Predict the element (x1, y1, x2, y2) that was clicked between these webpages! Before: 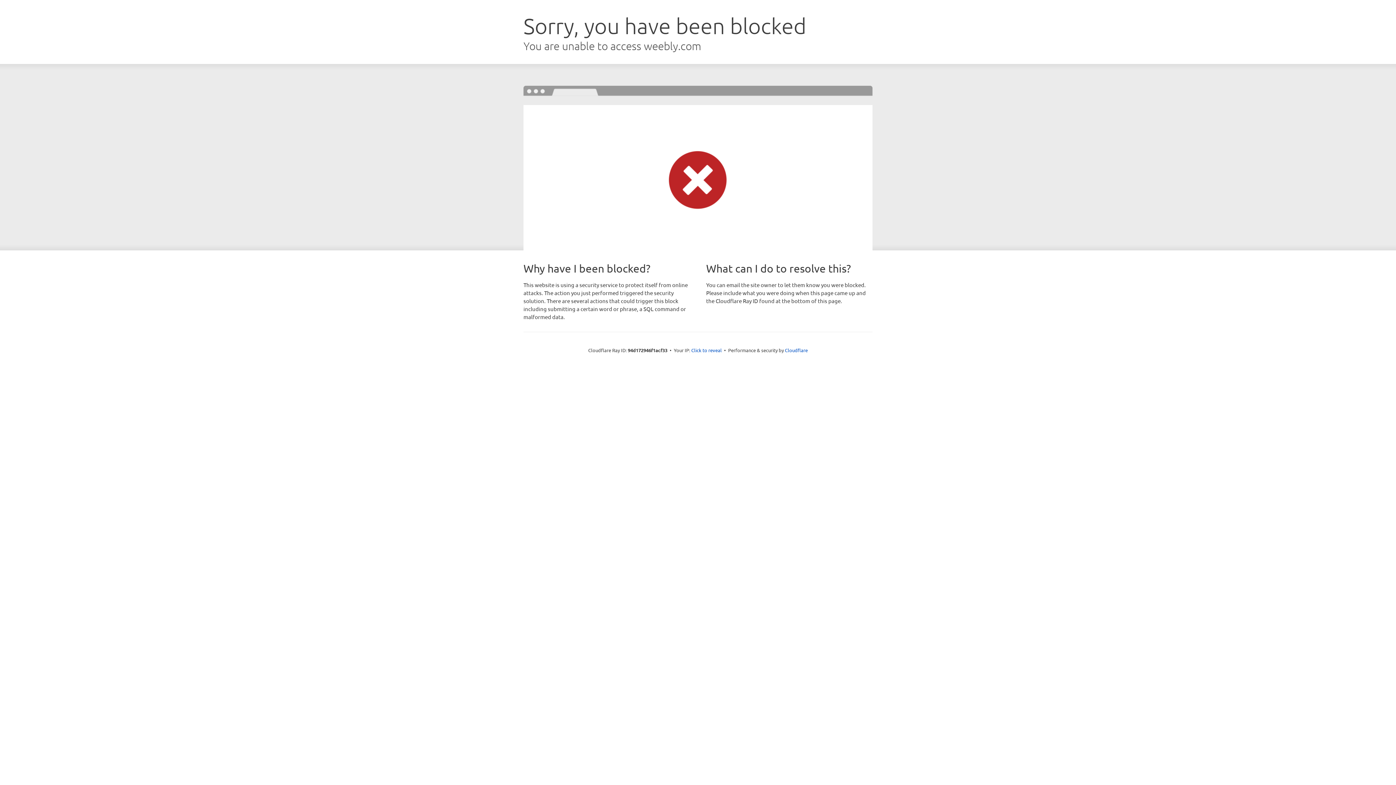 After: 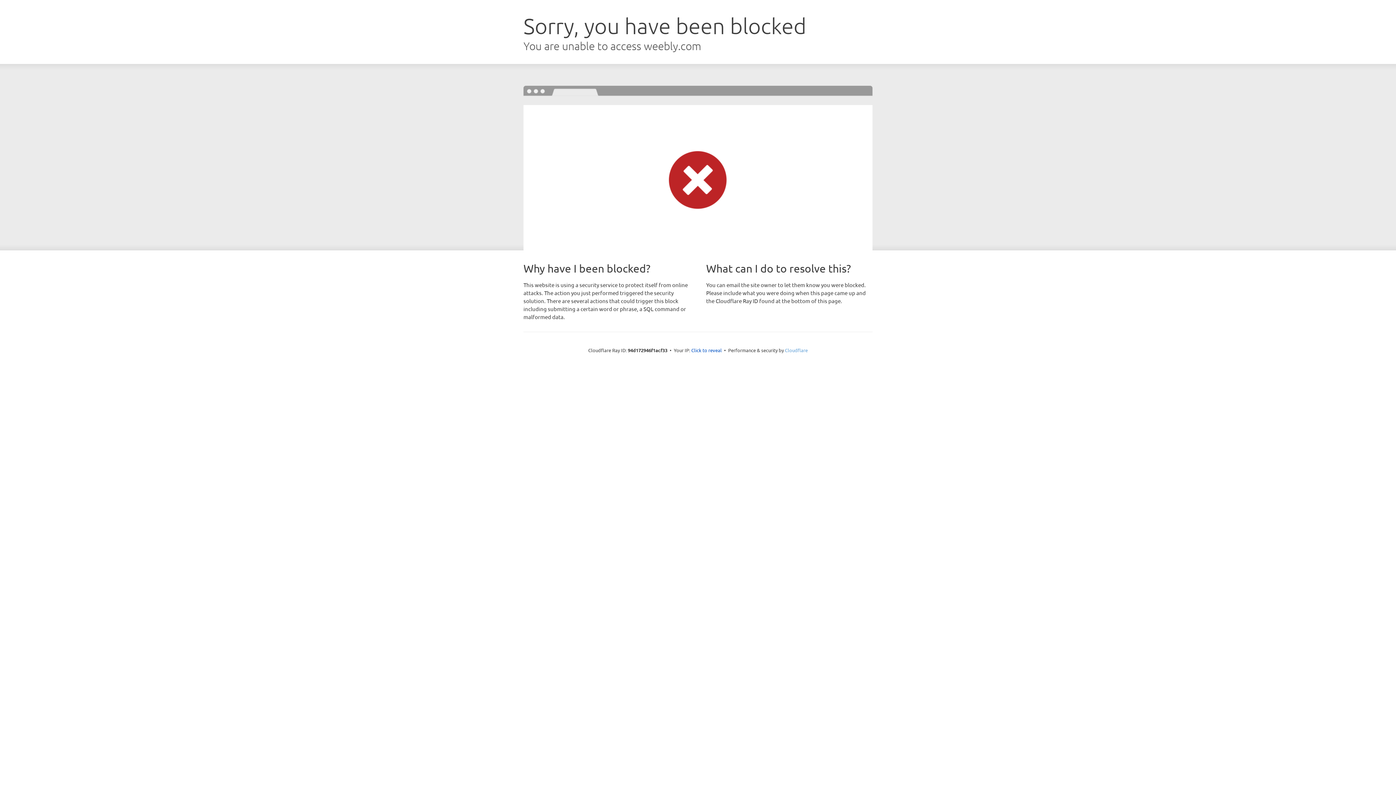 Action: label: Cloudflare bbox: (785, 347, 808, 353)